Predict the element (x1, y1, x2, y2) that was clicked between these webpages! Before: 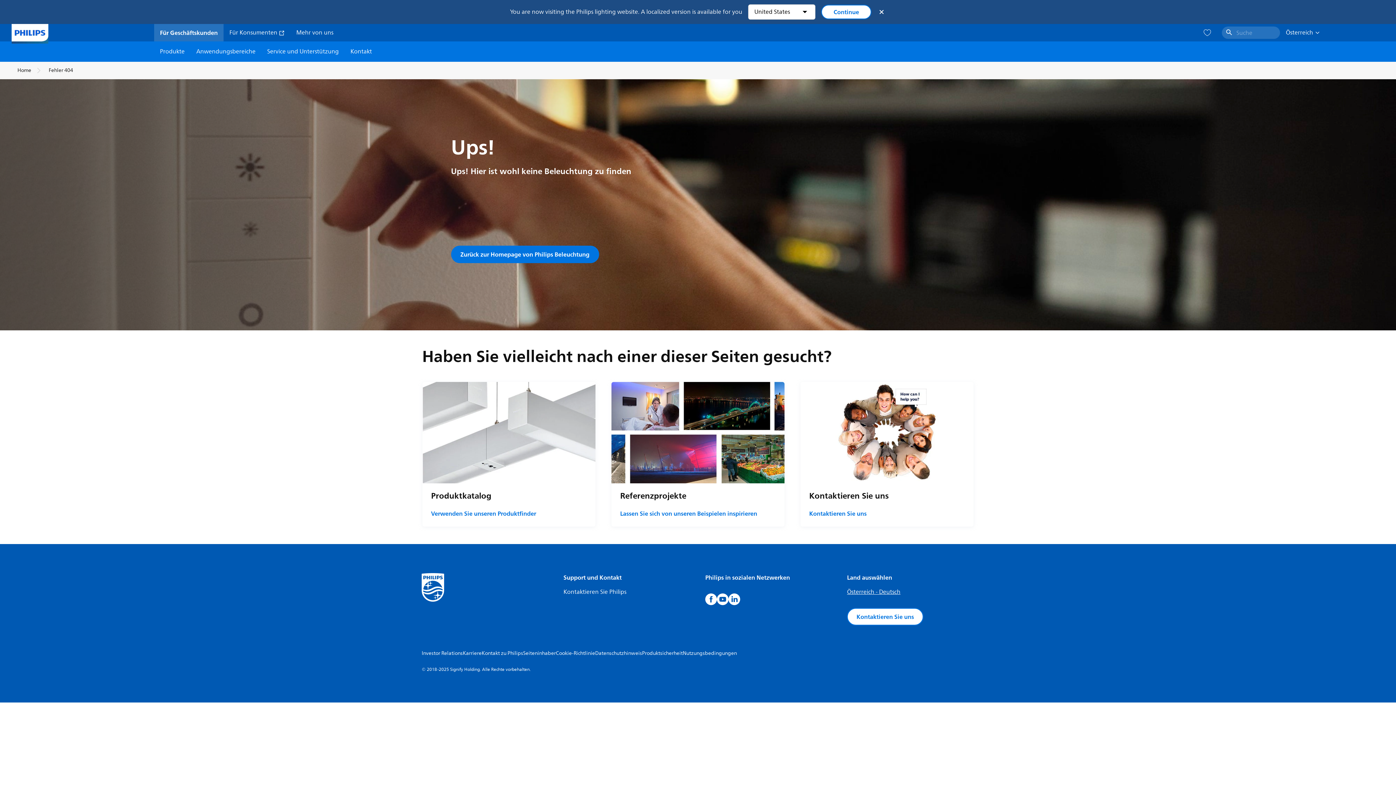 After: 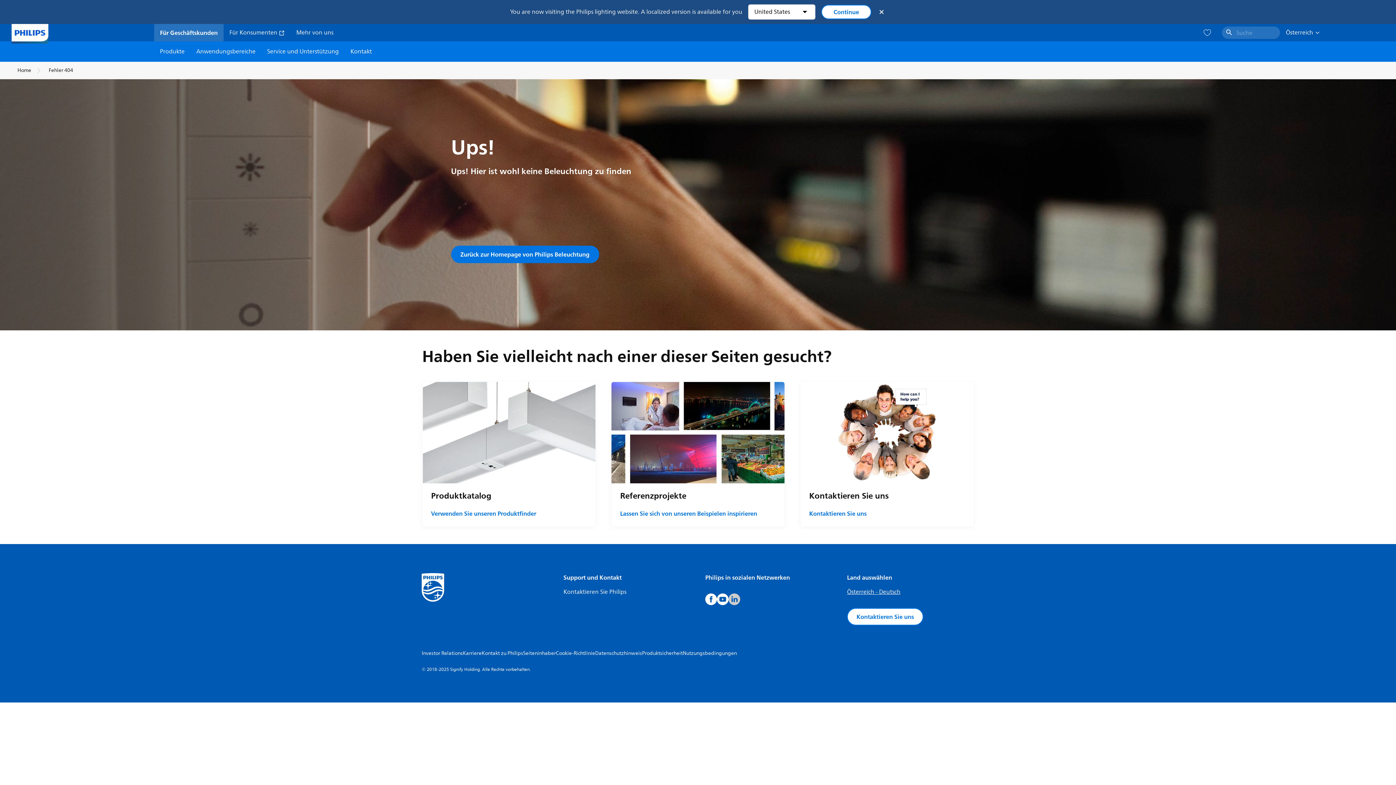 Action: bbox: (728, 593, 740, 605)